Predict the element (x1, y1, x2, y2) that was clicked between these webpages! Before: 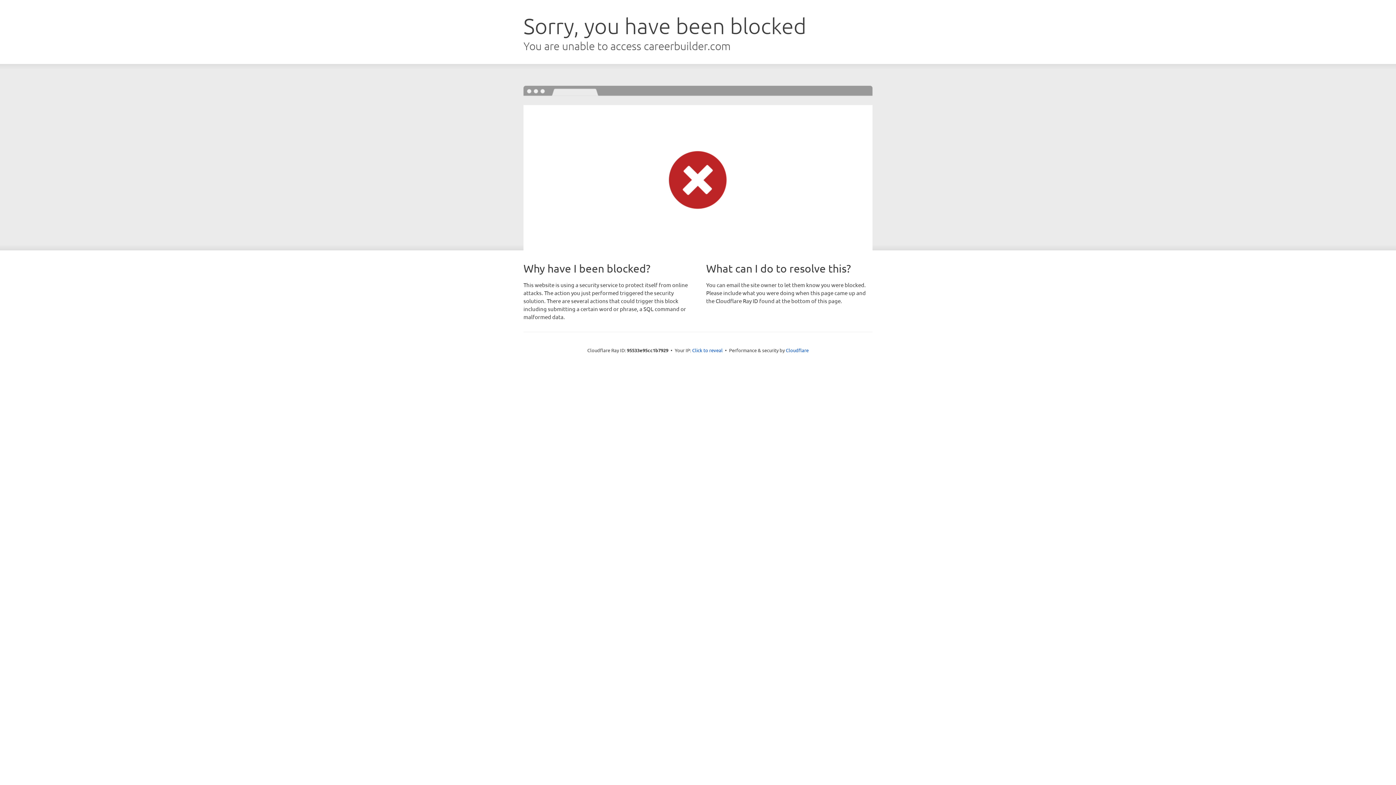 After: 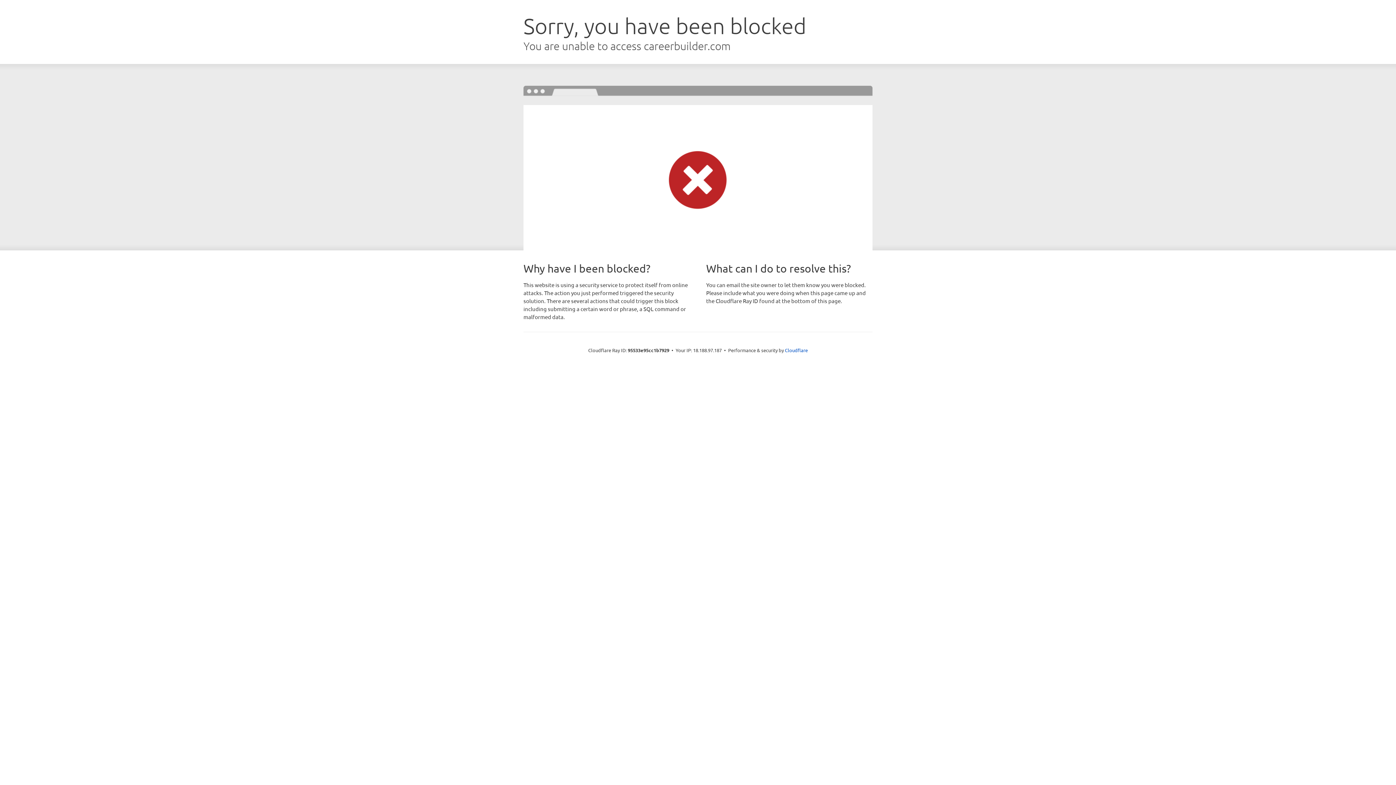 Action: bbox: (692, 346, 722, 353) label: Click to reveal